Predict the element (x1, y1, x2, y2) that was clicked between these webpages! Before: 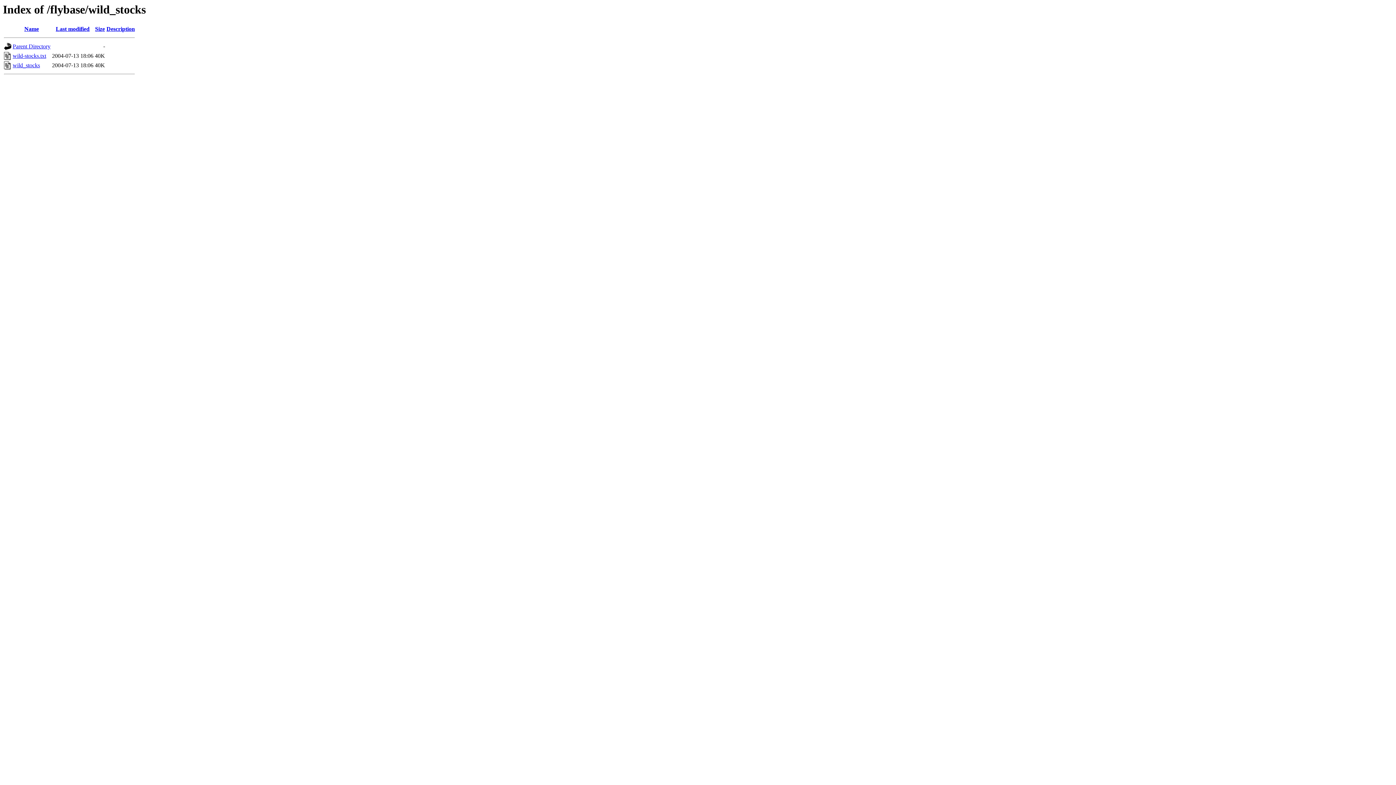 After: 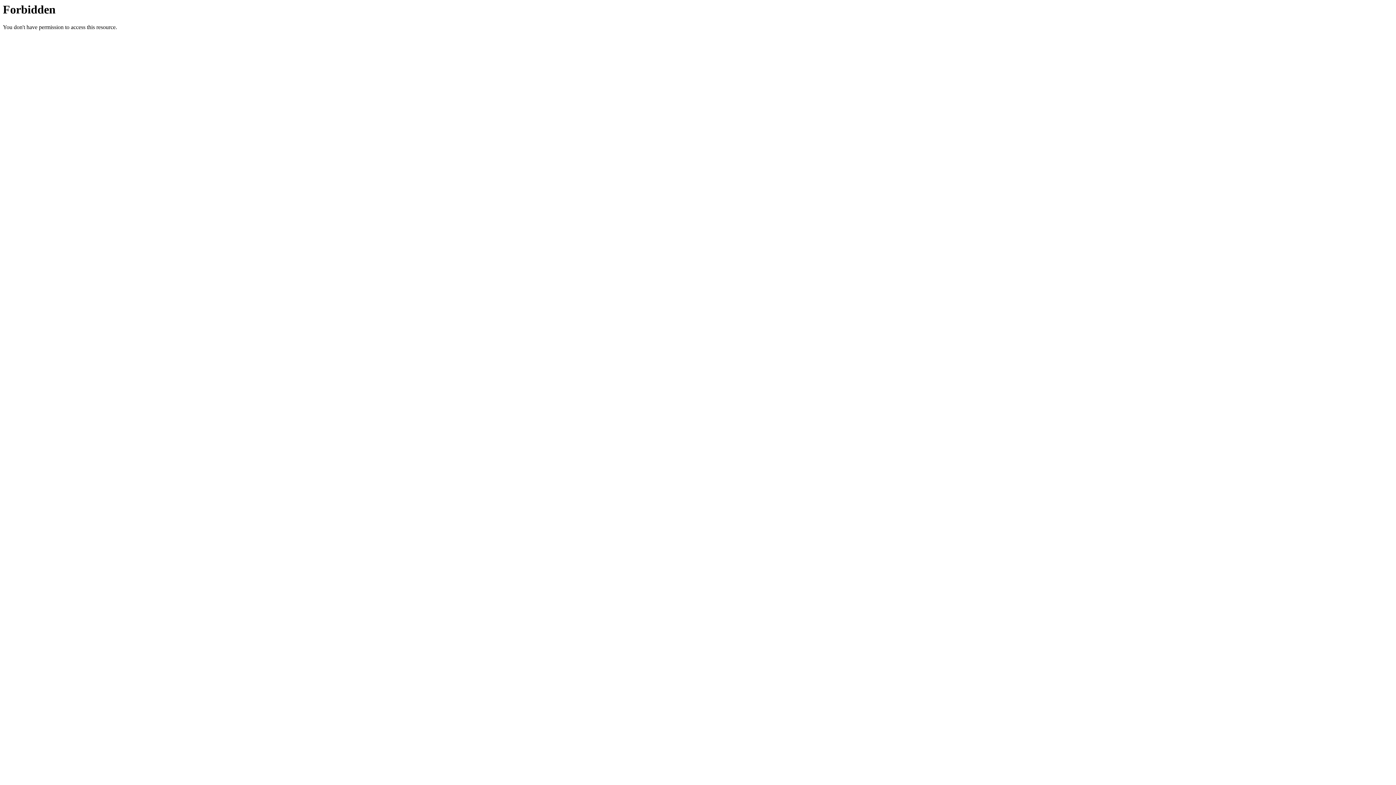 Action: label: Parent Directory bbox: (12, 43, 50, 49)